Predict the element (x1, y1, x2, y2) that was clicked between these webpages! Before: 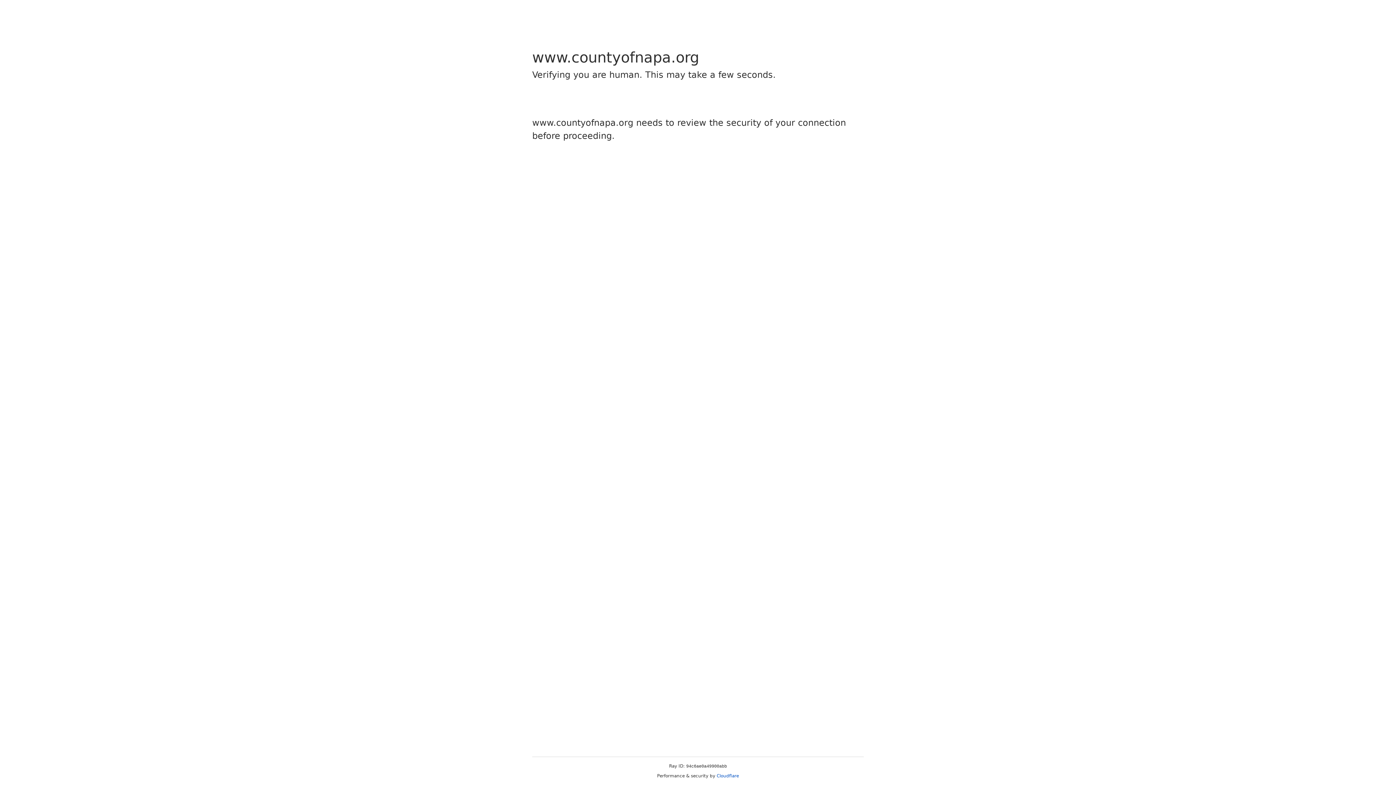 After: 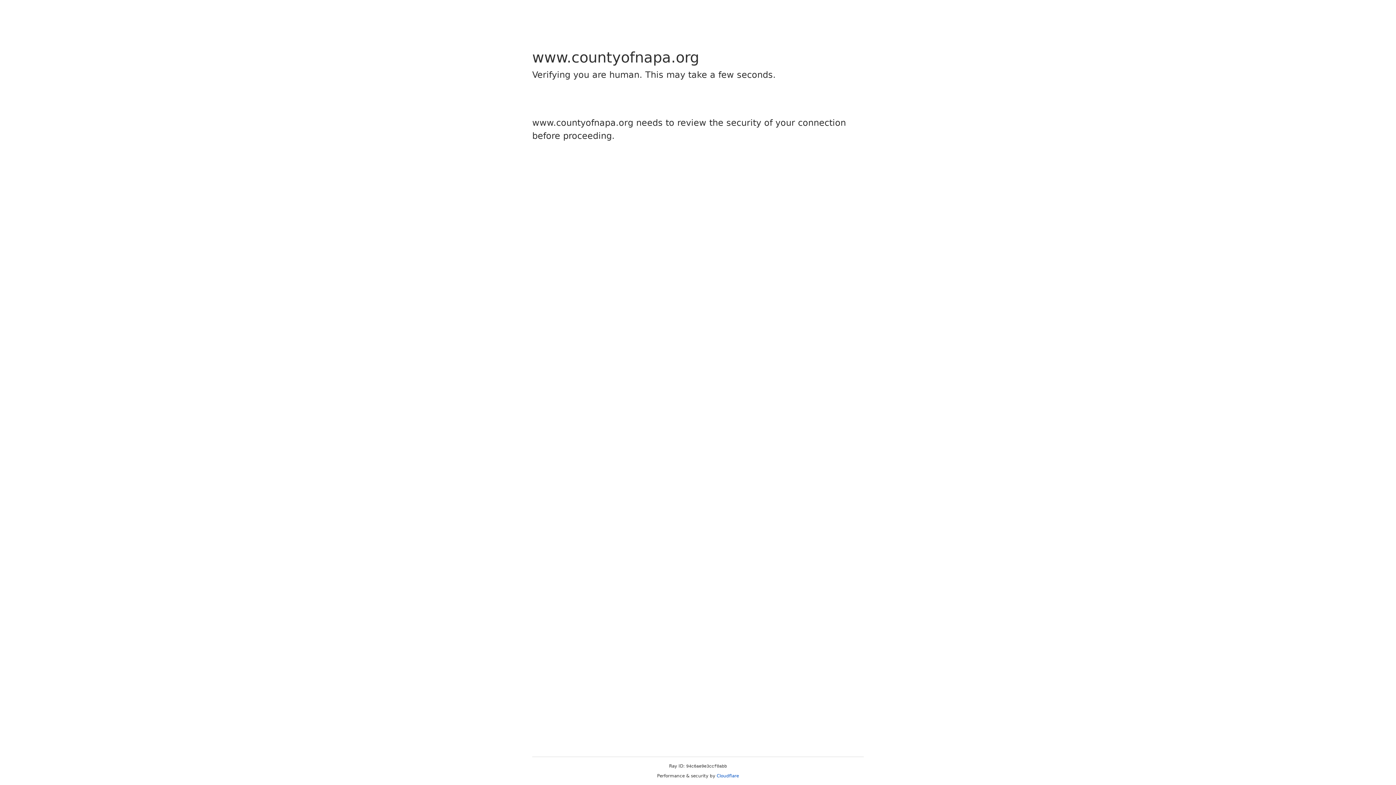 Action: bbox: (716, 773, 739, 778) label: Cloudflare